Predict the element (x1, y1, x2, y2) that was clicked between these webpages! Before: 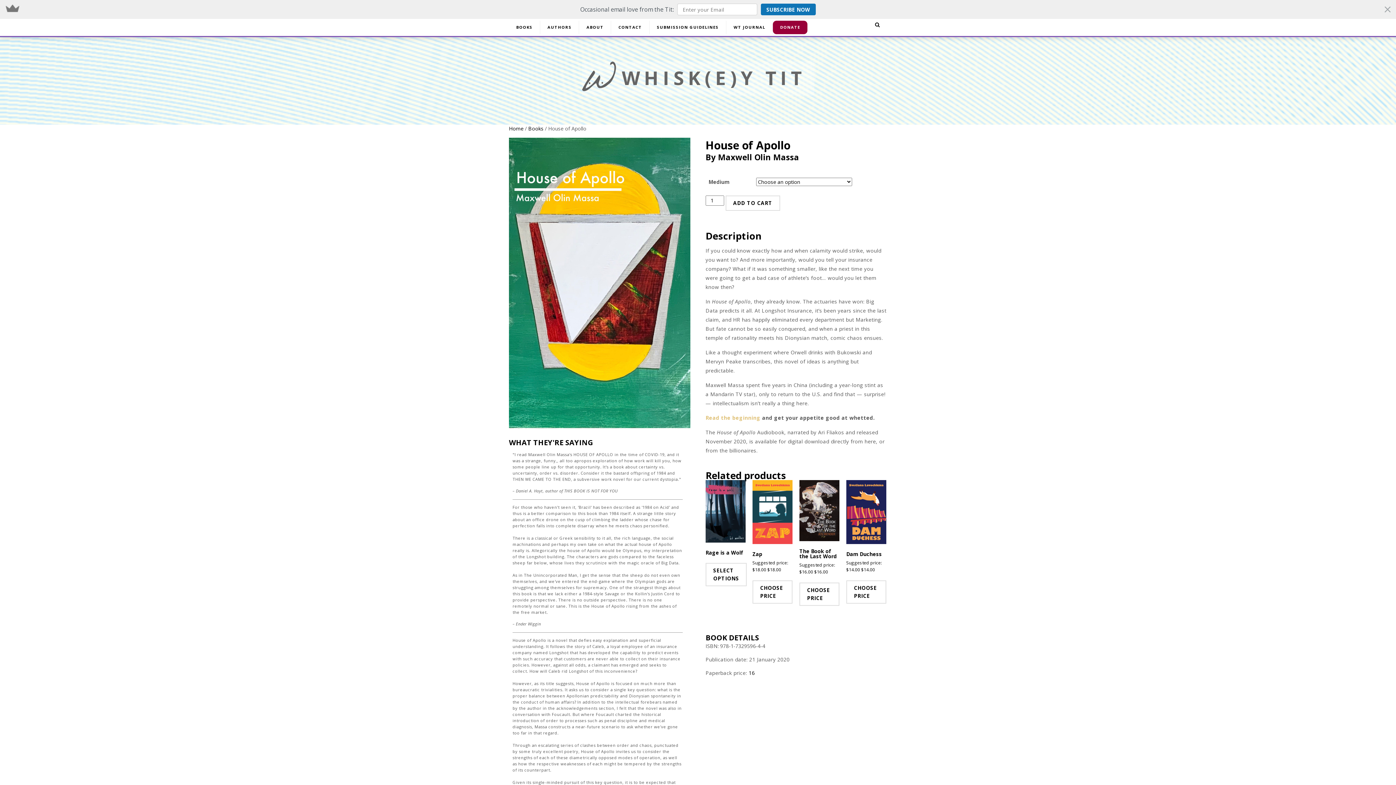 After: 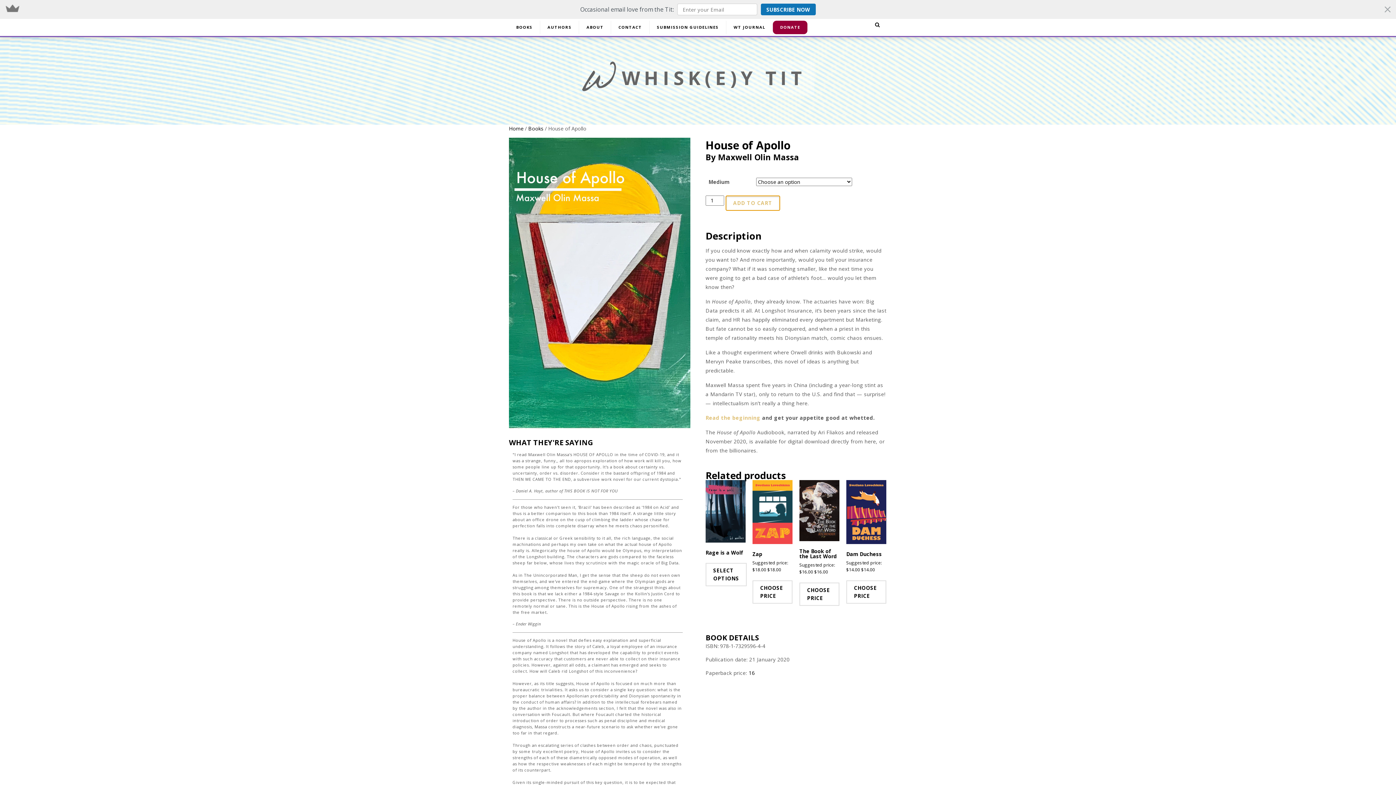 Action: label: ADD TO CART bbox: (725, 195, 780, 210)